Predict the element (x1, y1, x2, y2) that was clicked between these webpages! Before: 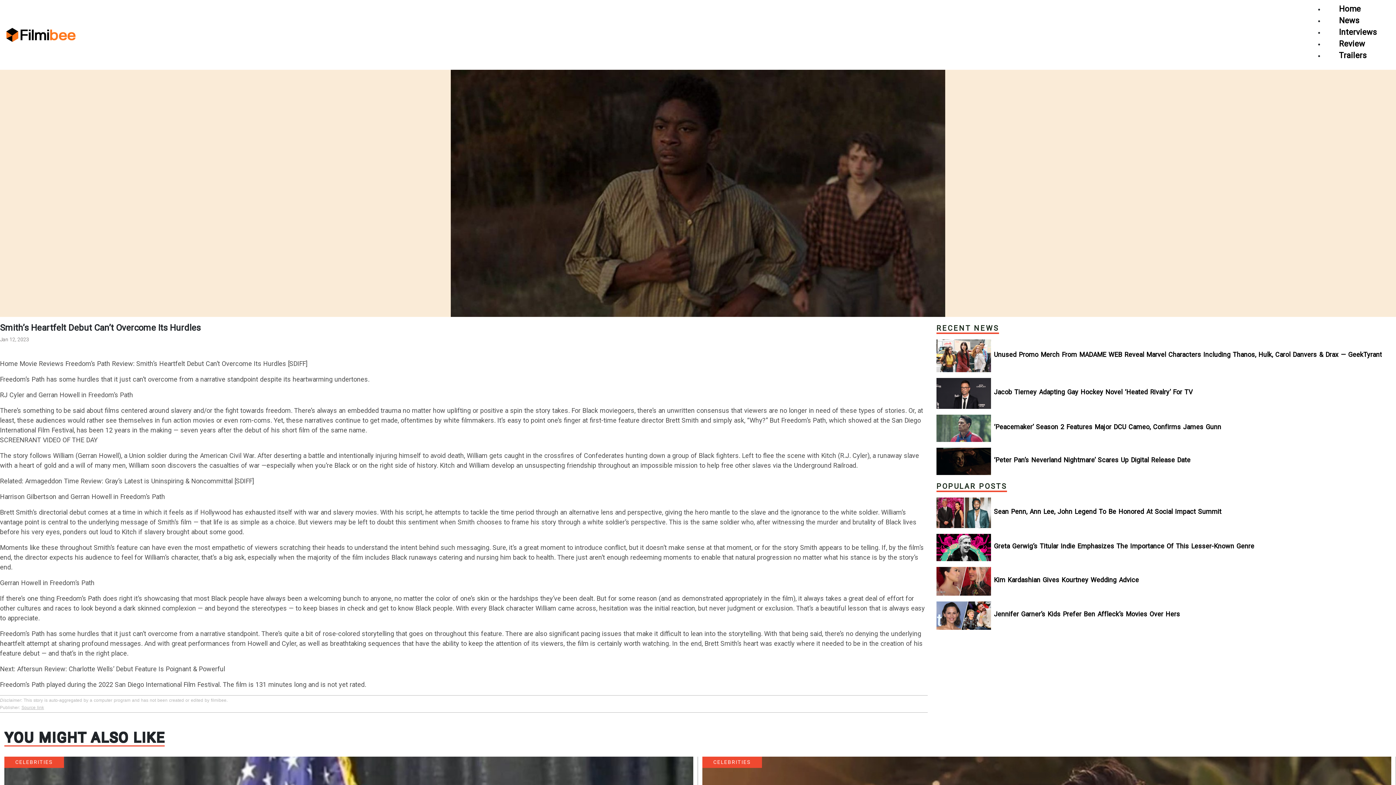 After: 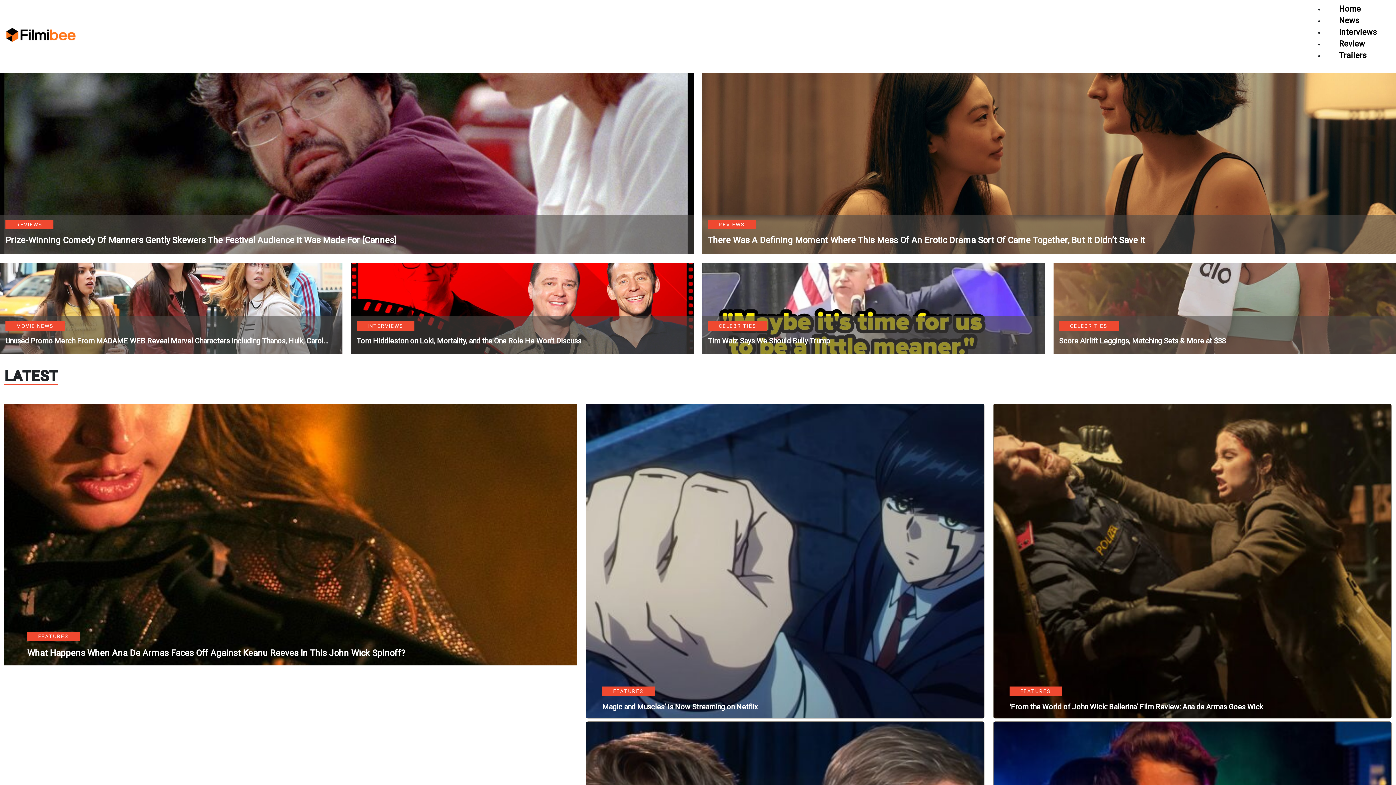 Action: label: Home bbox: (1324, 2, 1392, 14)